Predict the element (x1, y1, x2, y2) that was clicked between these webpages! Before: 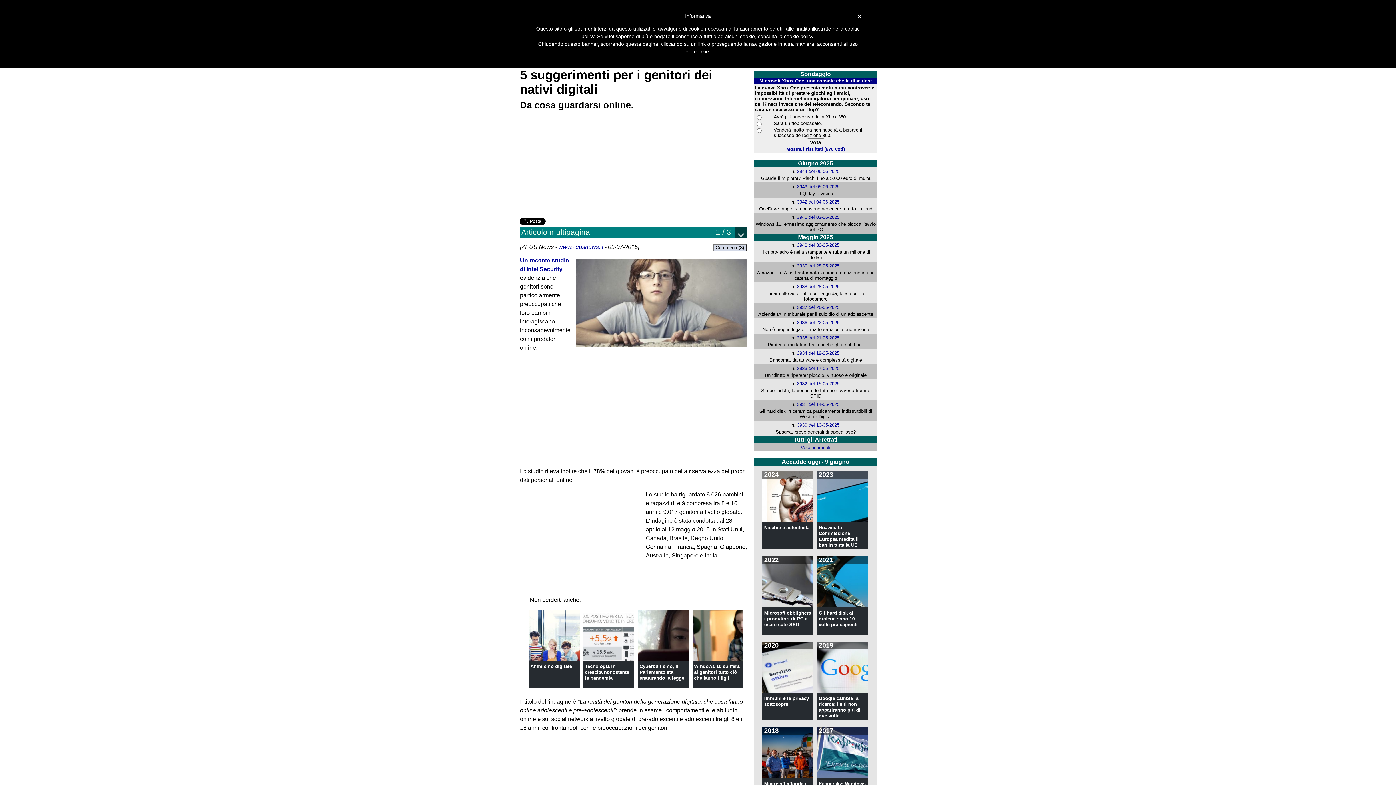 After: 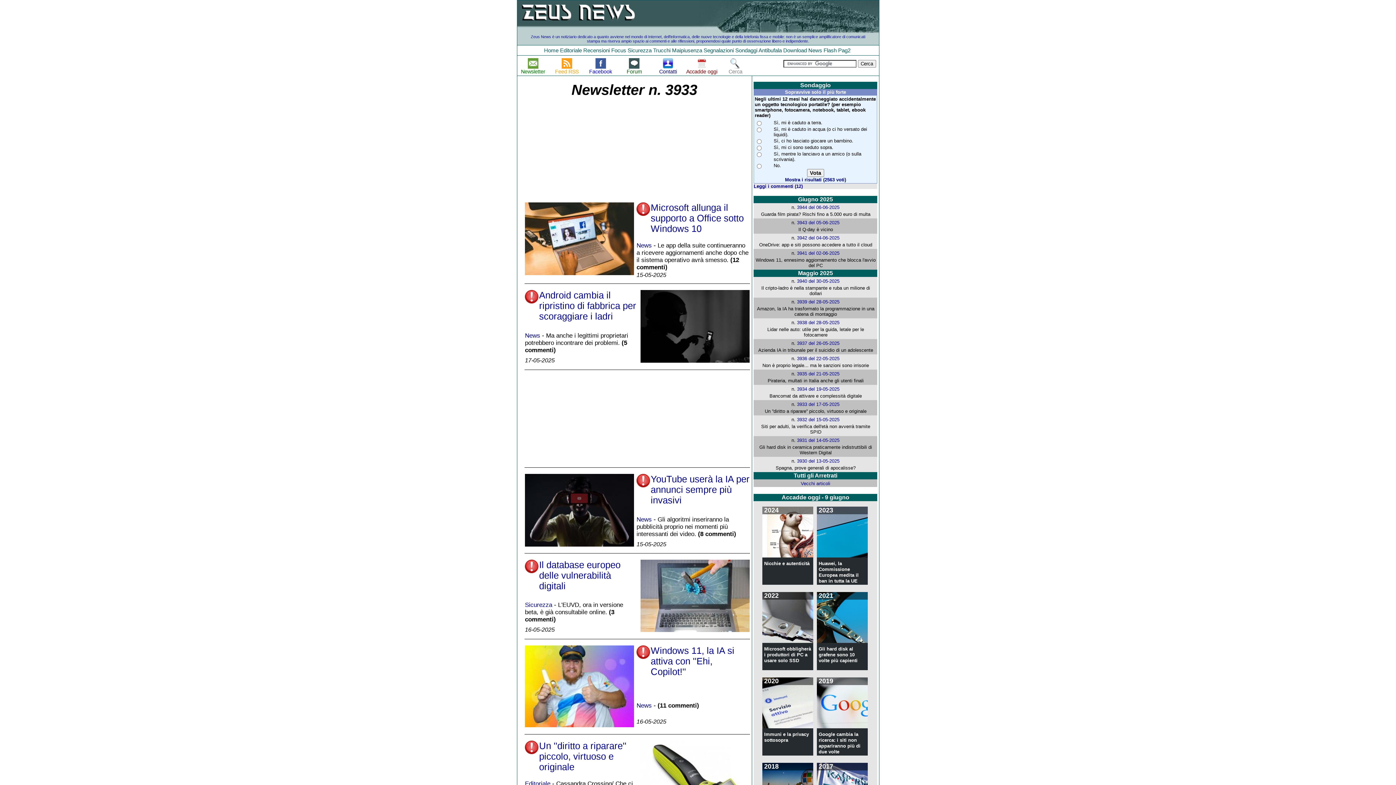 Action: label: 3933 del 17-05-2025 bbox: (797, 365, 839, 371)